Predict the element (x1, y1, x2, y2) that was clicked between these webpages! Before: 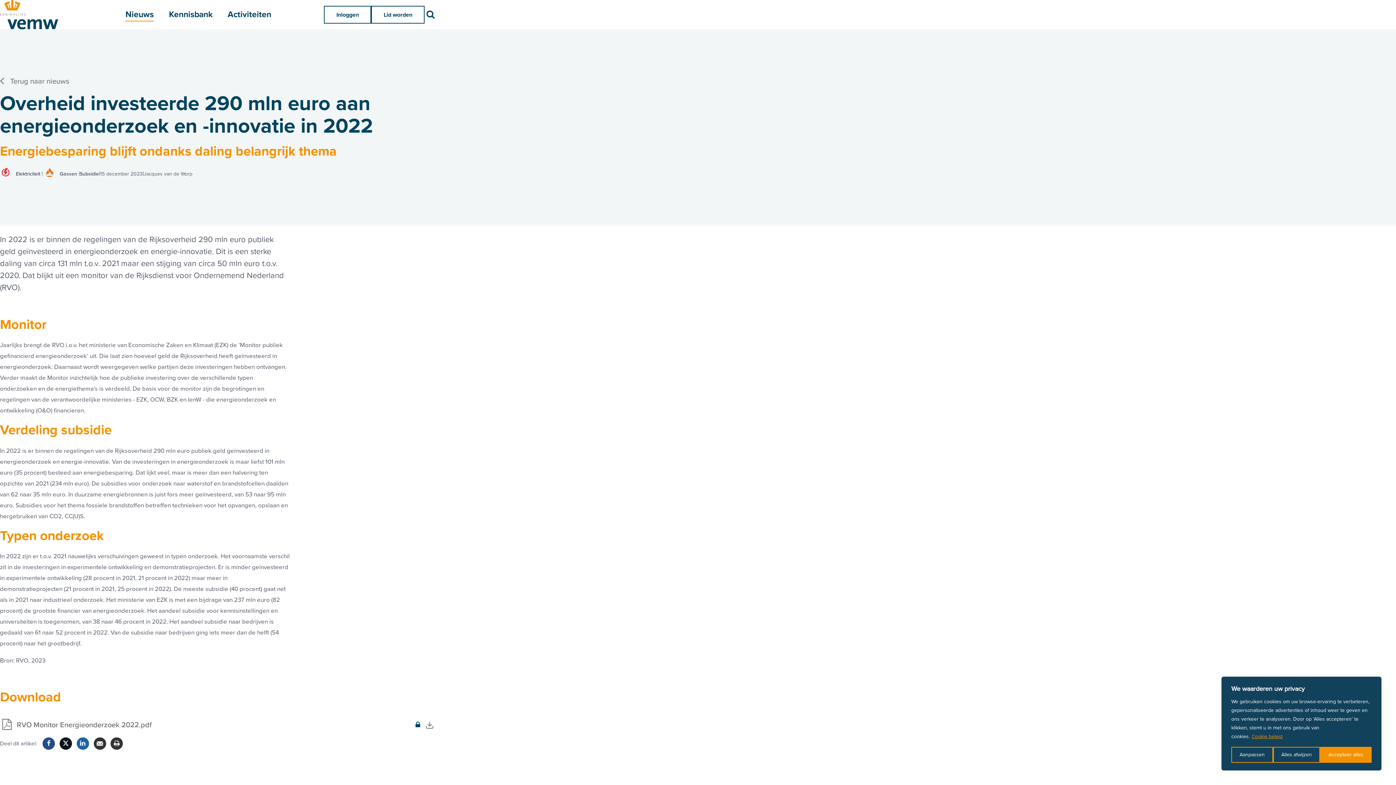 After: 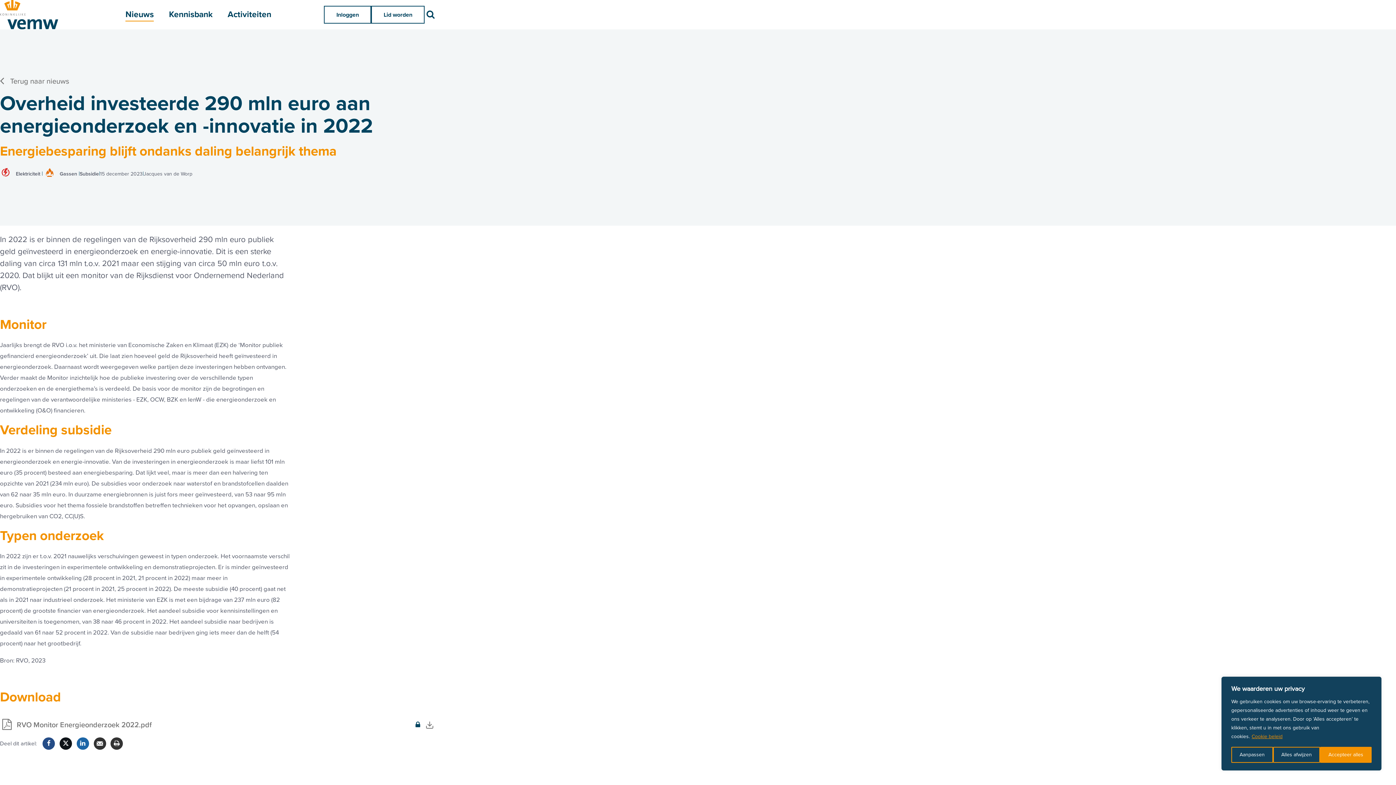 Action: bbox: (1251, 733, 1283, 740) label: Cookie beleid